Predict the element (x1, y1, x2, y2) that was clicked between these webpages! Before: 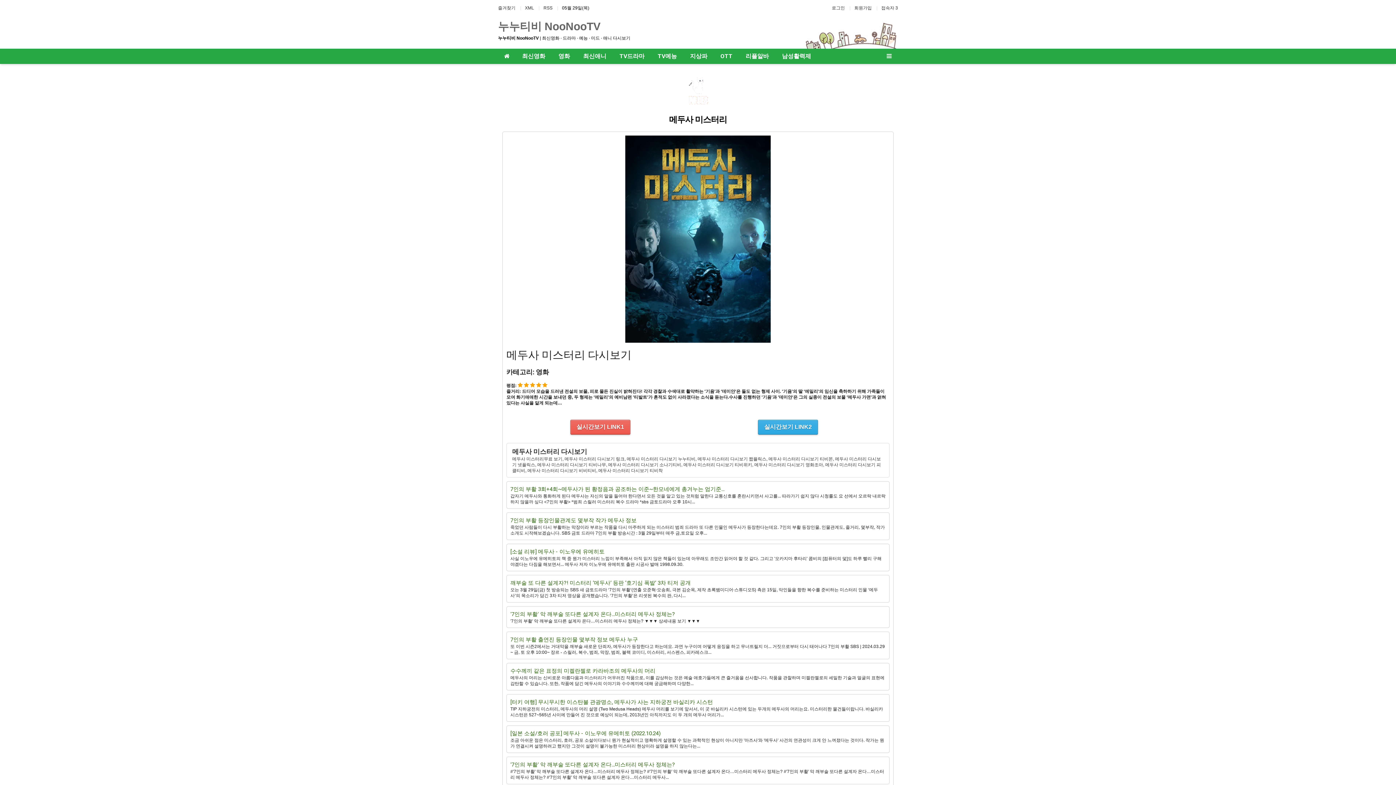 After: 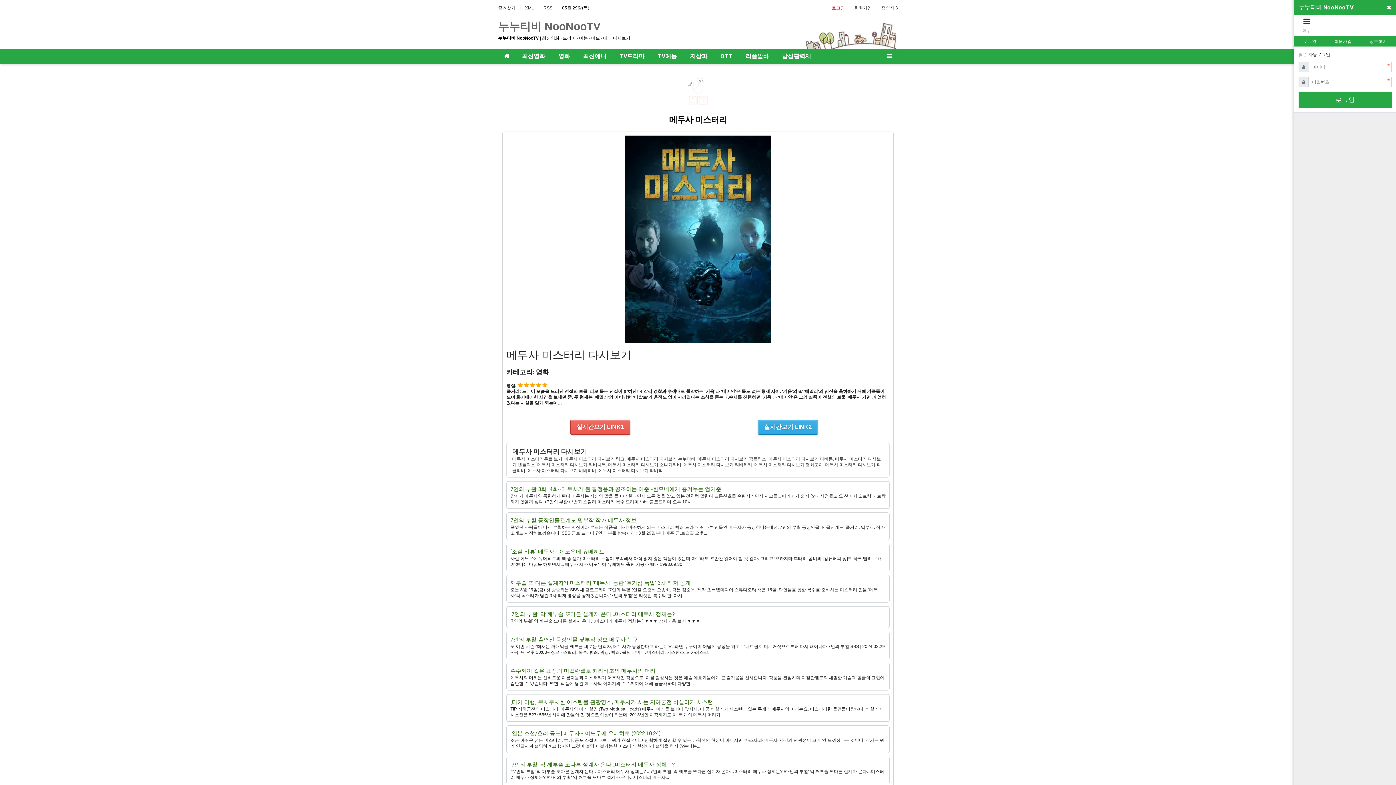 Action: label: 로그인 bbox: (832, 4, 845, 12)